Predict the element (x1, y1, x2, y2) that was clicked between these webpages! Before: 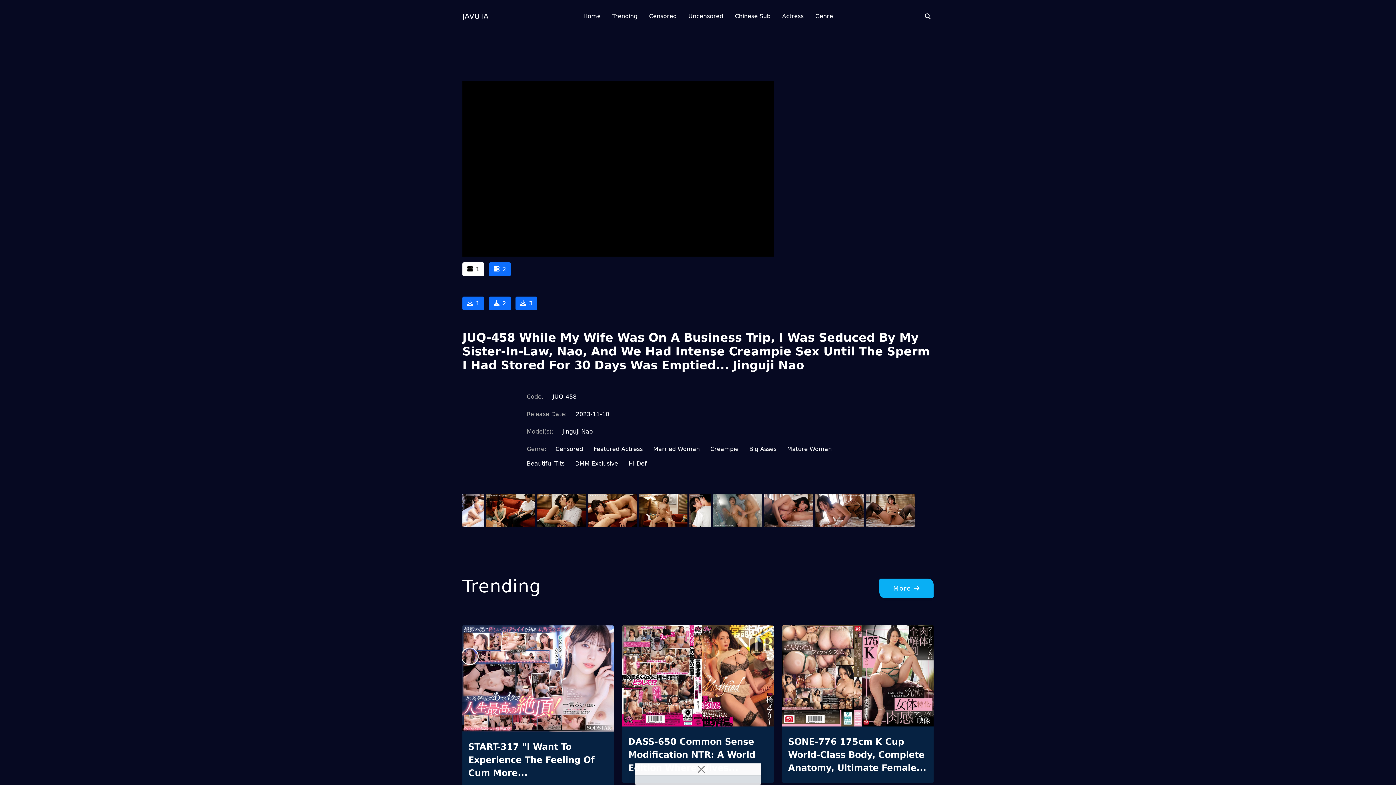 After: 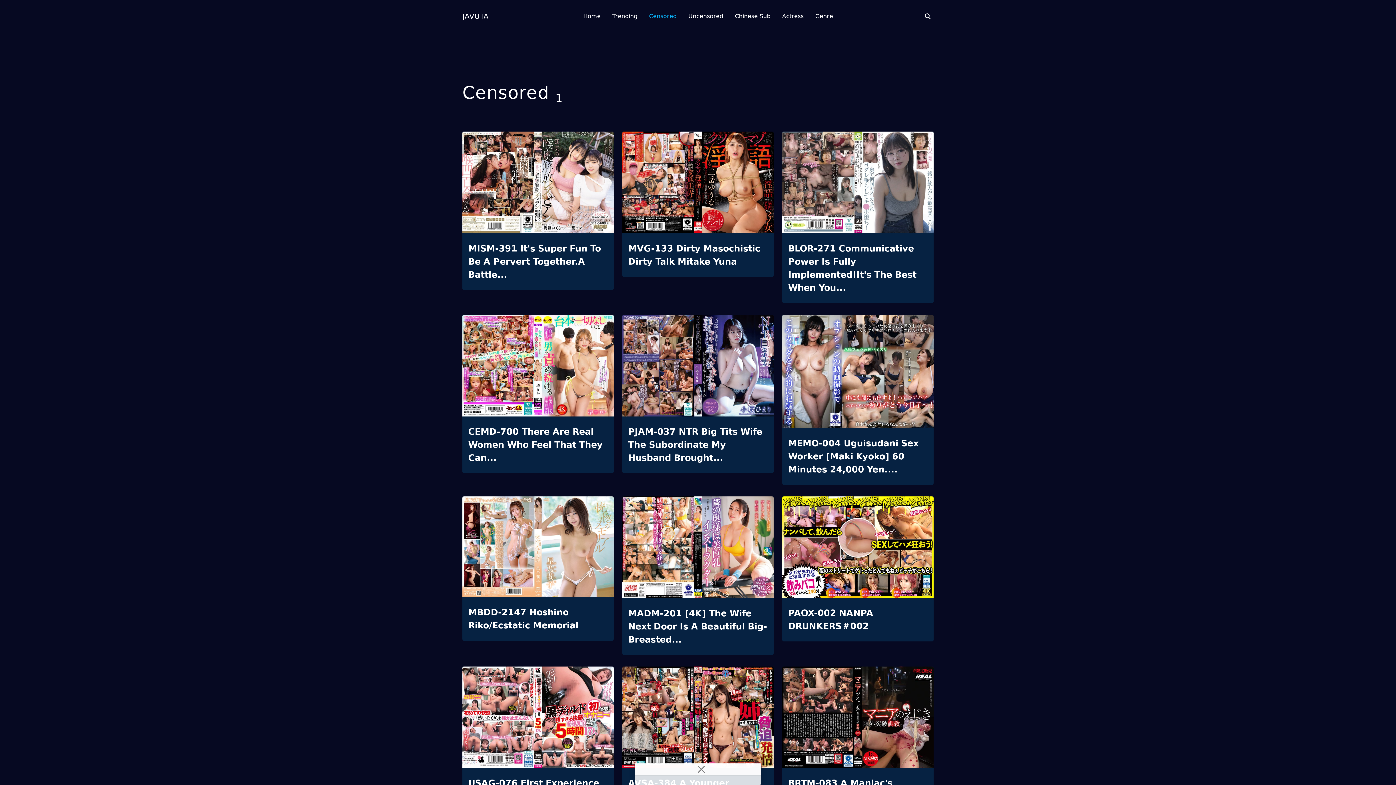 Action: label: Censored bbox: (649, 0, 676, 32)